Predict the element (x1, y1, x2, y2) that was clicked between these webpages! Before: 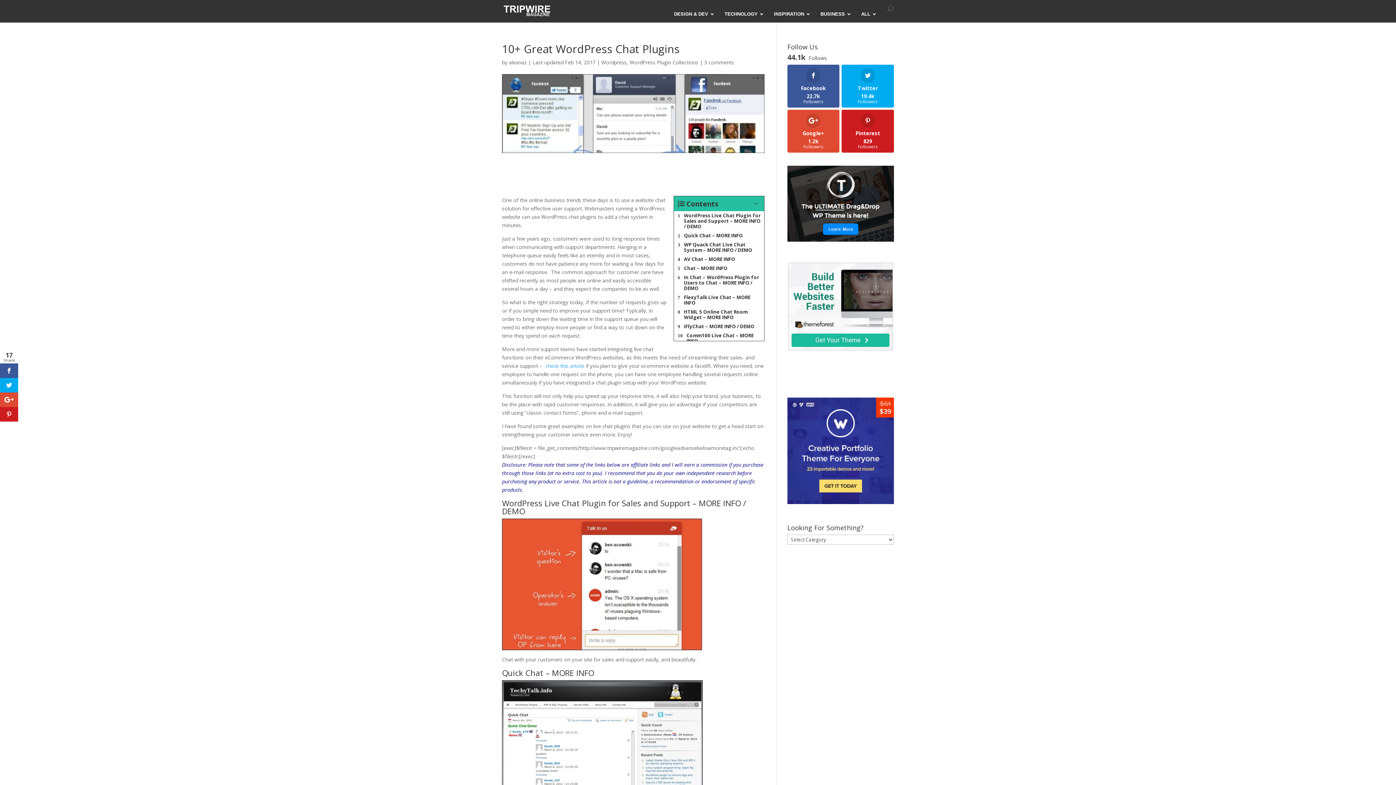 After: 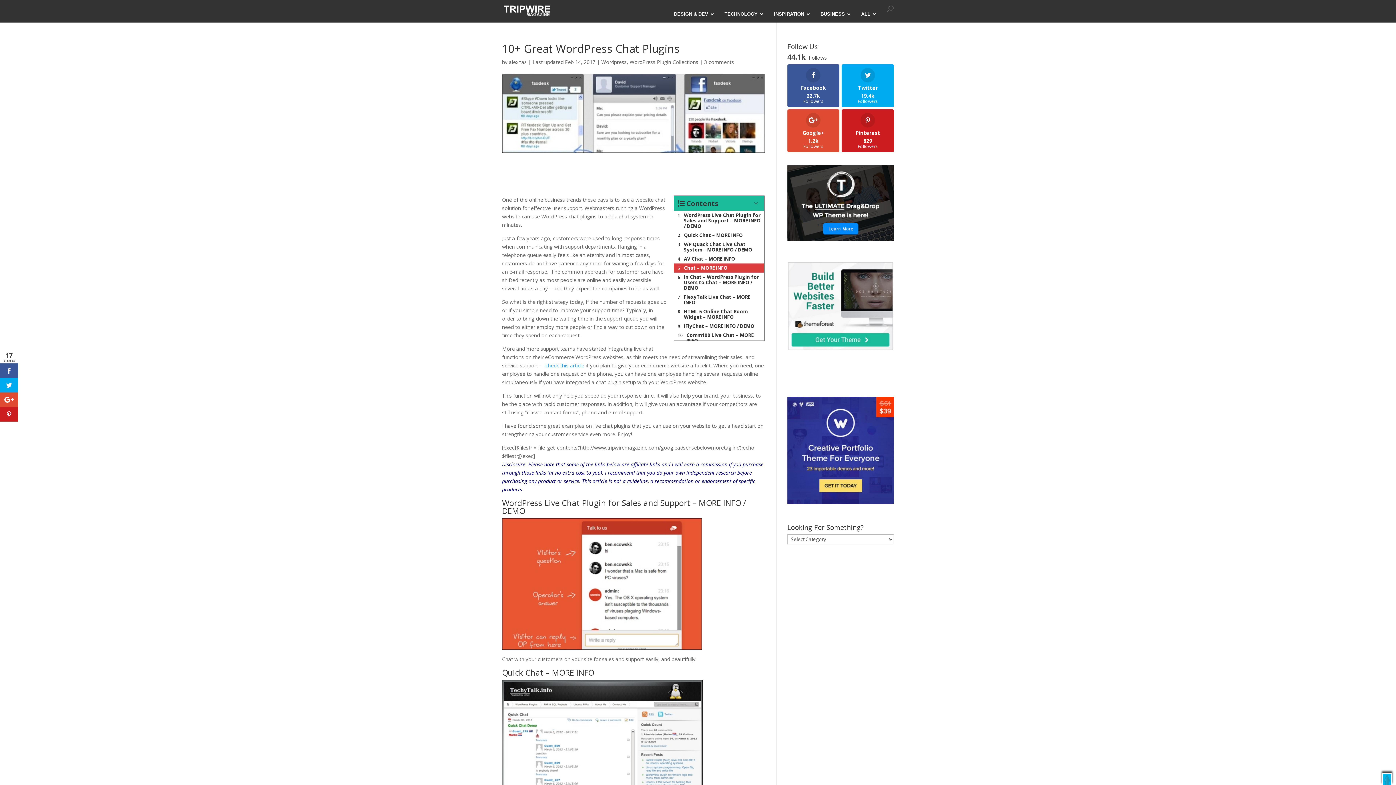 Action: label: Chat – MORE INFO bbox: (674, 264, 764, 273)